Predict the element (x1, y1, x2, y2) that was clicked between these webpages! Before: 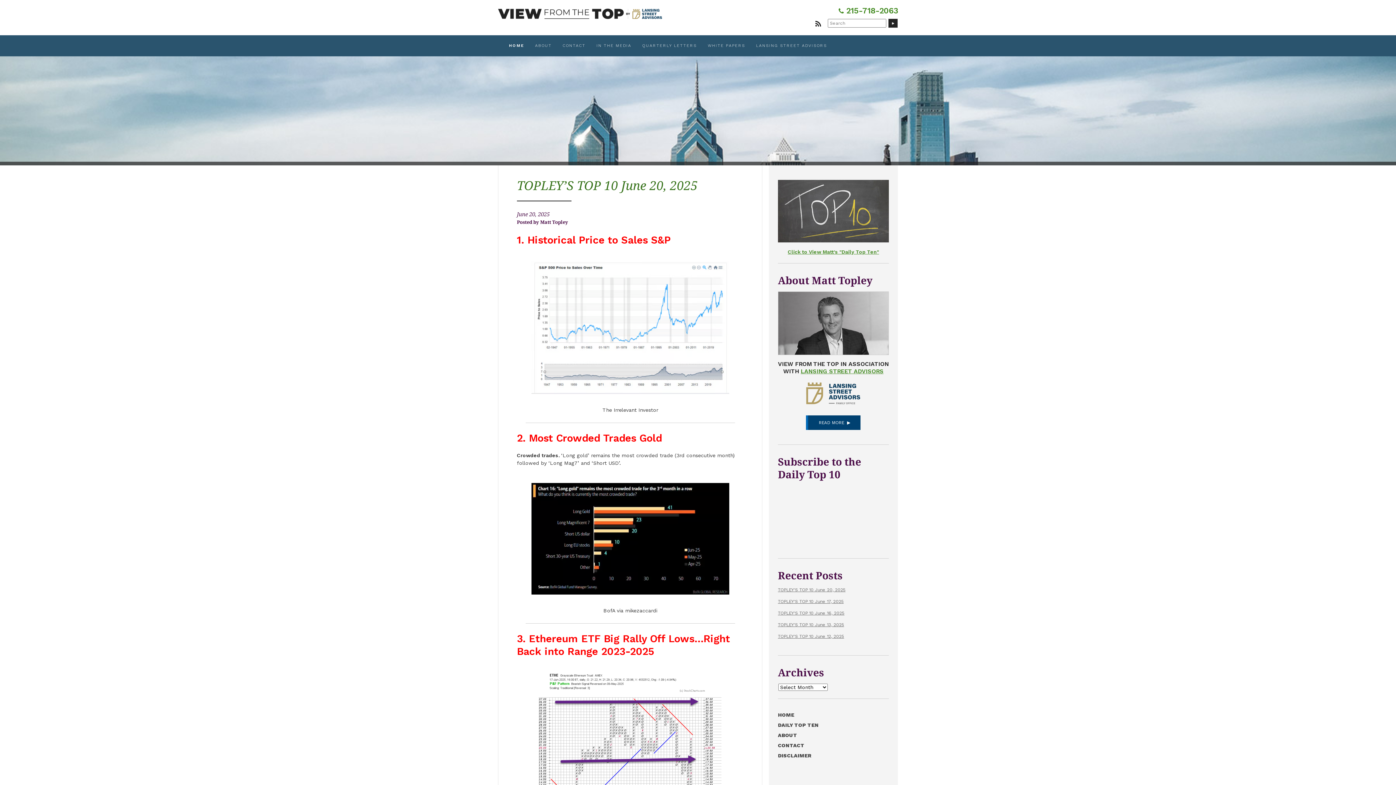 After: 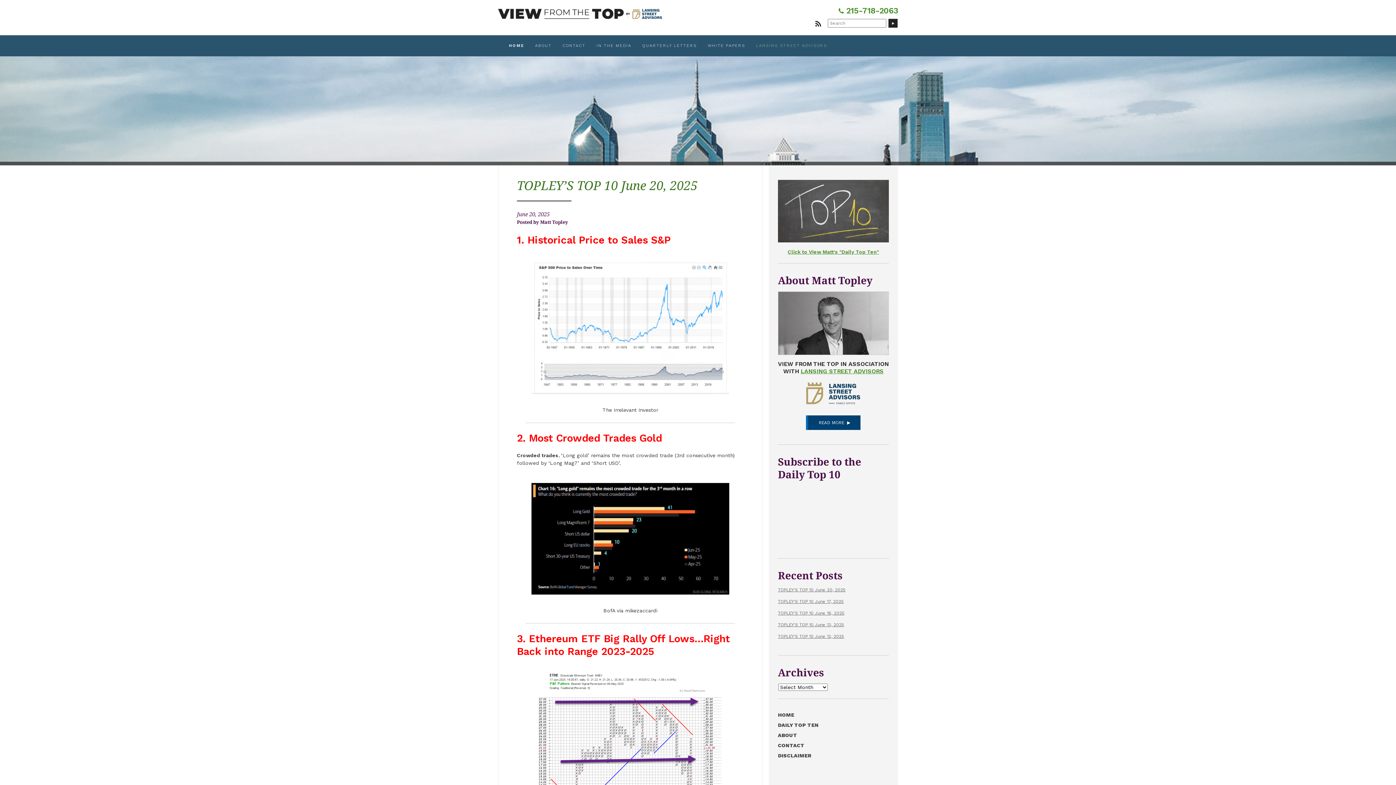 Action: label: LANSING STREET ADVISORS bbox: (756, 42, 827, 49)